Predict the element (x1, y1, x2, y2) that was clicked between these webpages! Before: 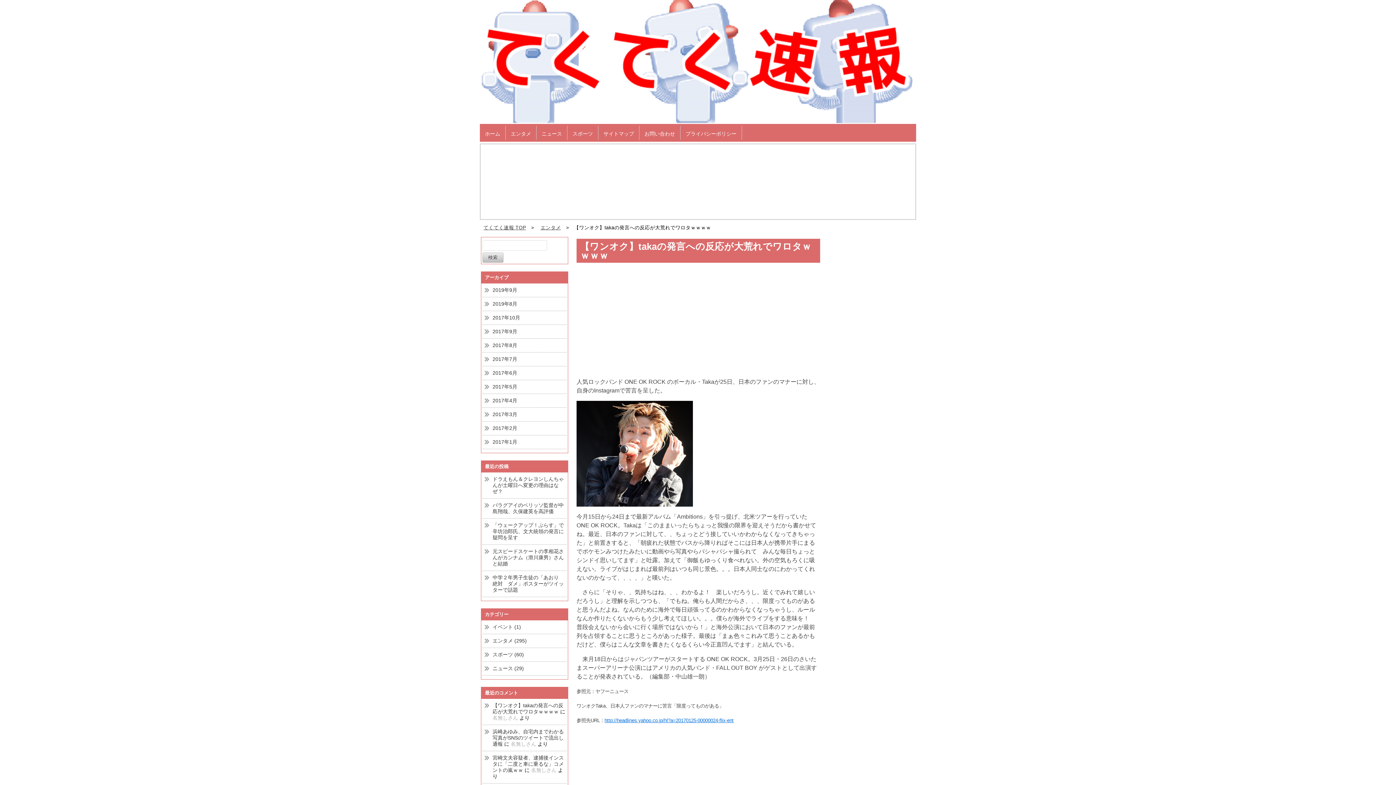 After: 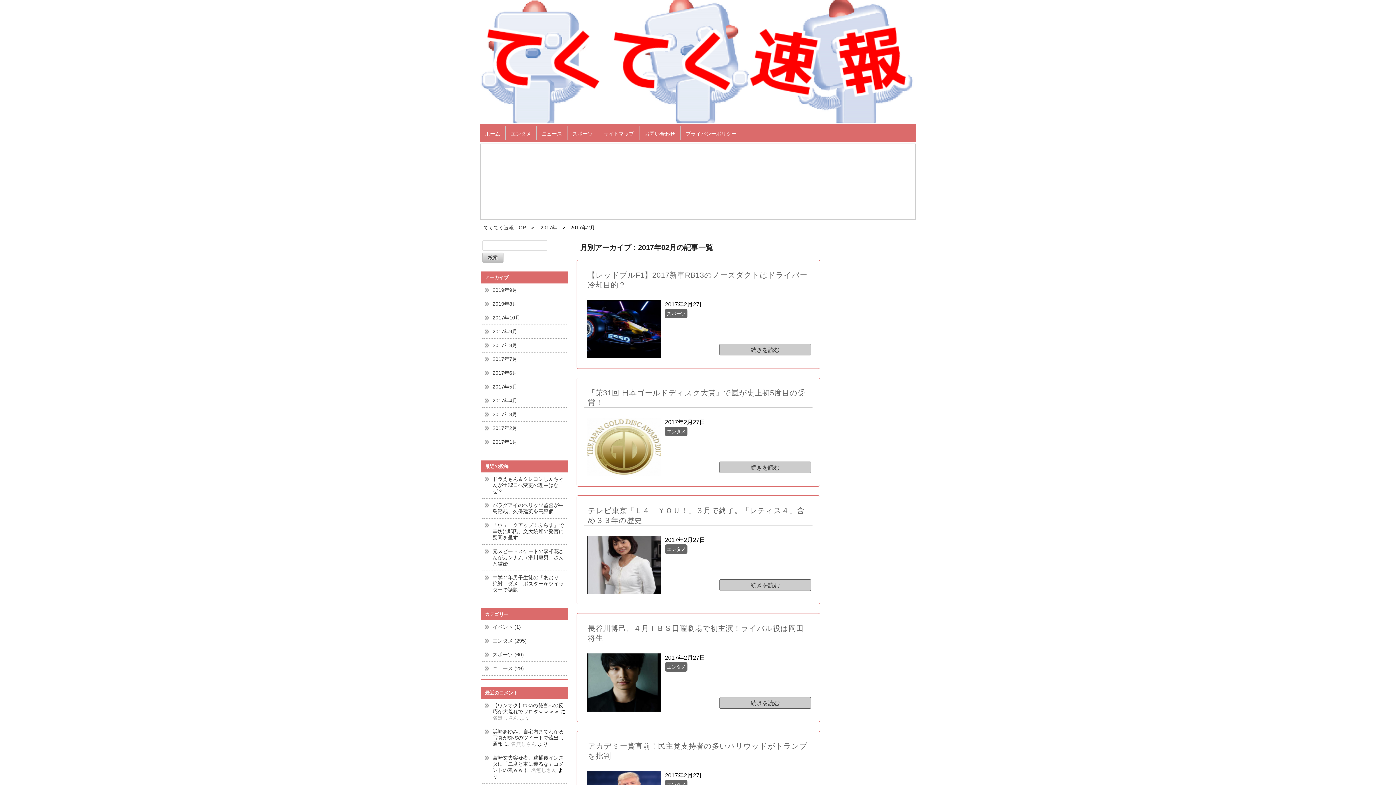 Action: bbox: (492, 425, 517, 431) label: 2017年2月